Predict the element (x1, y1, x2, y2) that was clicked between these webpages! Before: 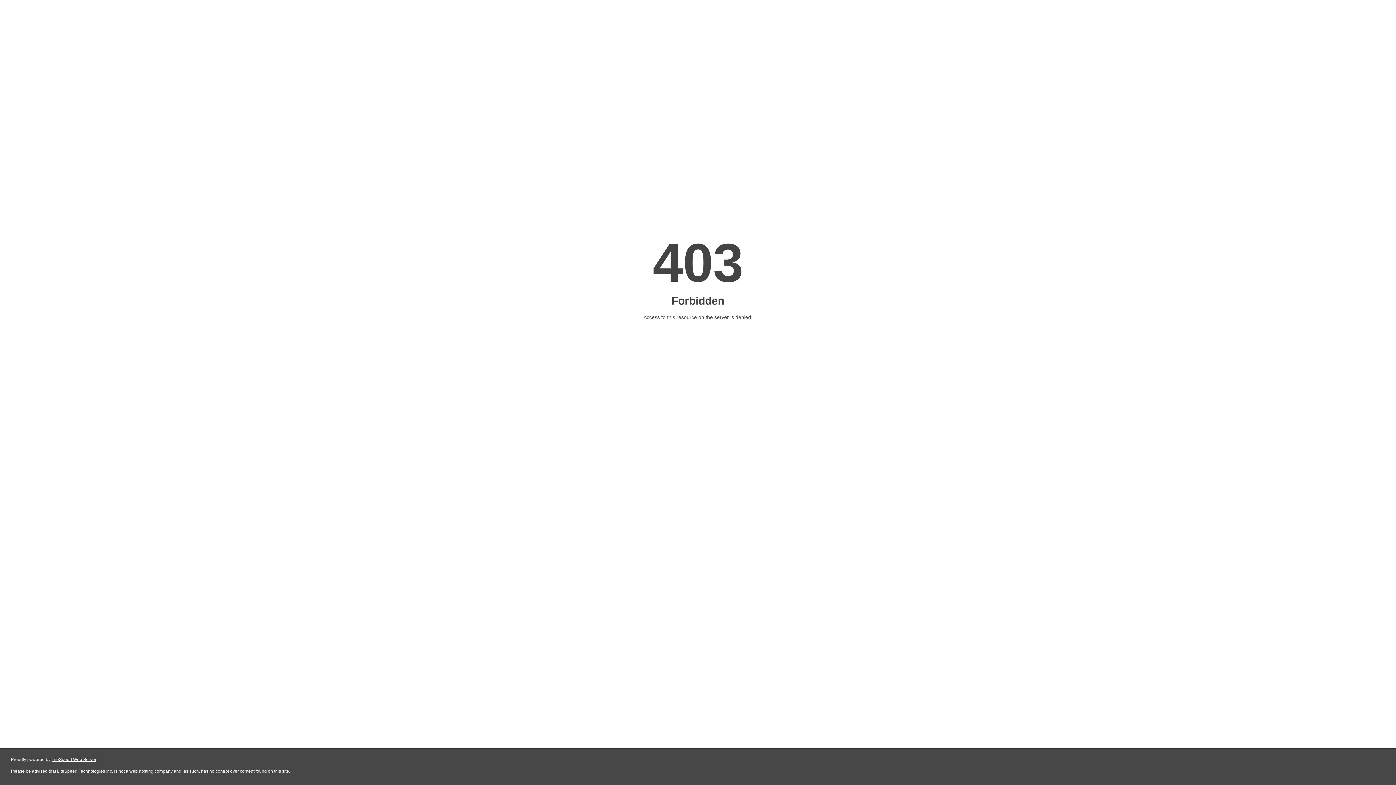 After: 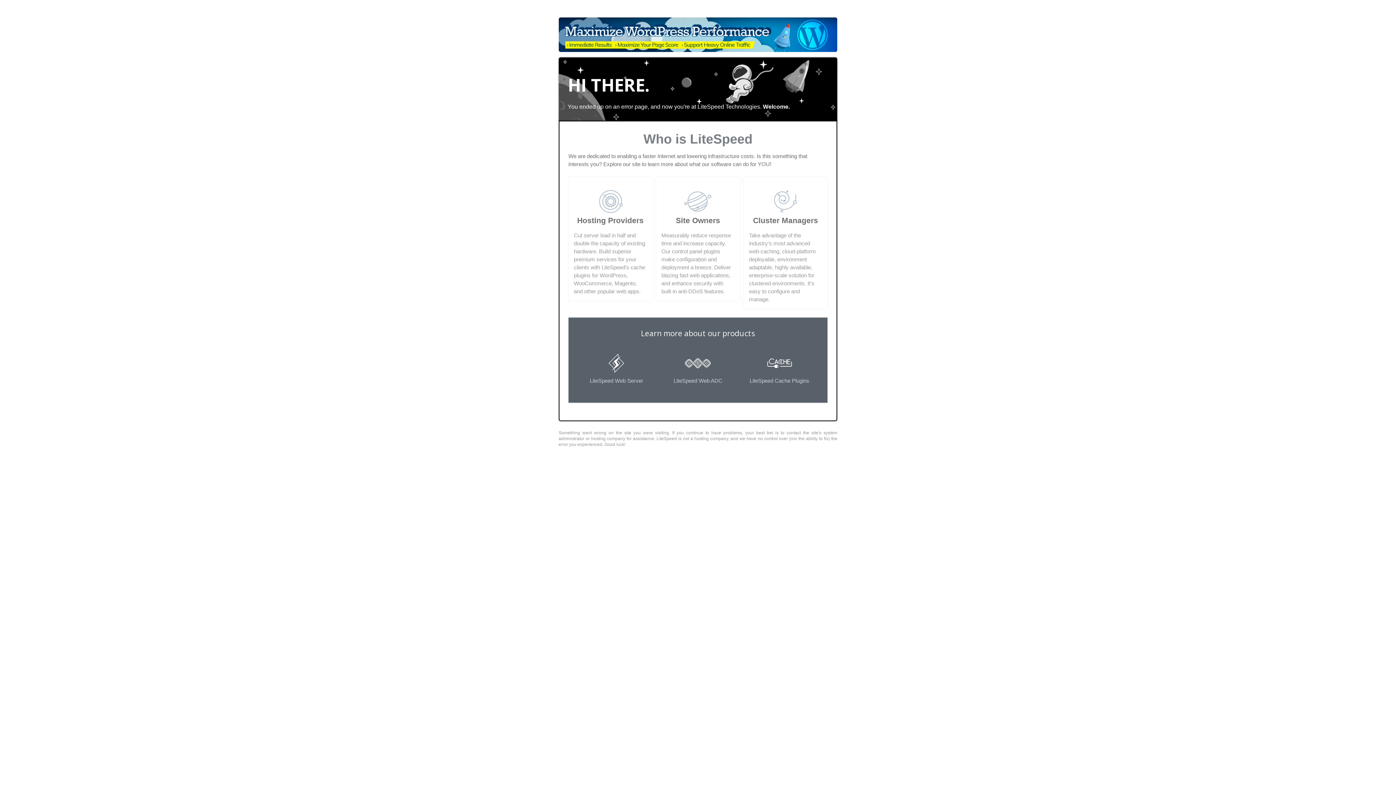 Action: bbox: (51, 757, 96, 762) label: LiteSpeed Web Server